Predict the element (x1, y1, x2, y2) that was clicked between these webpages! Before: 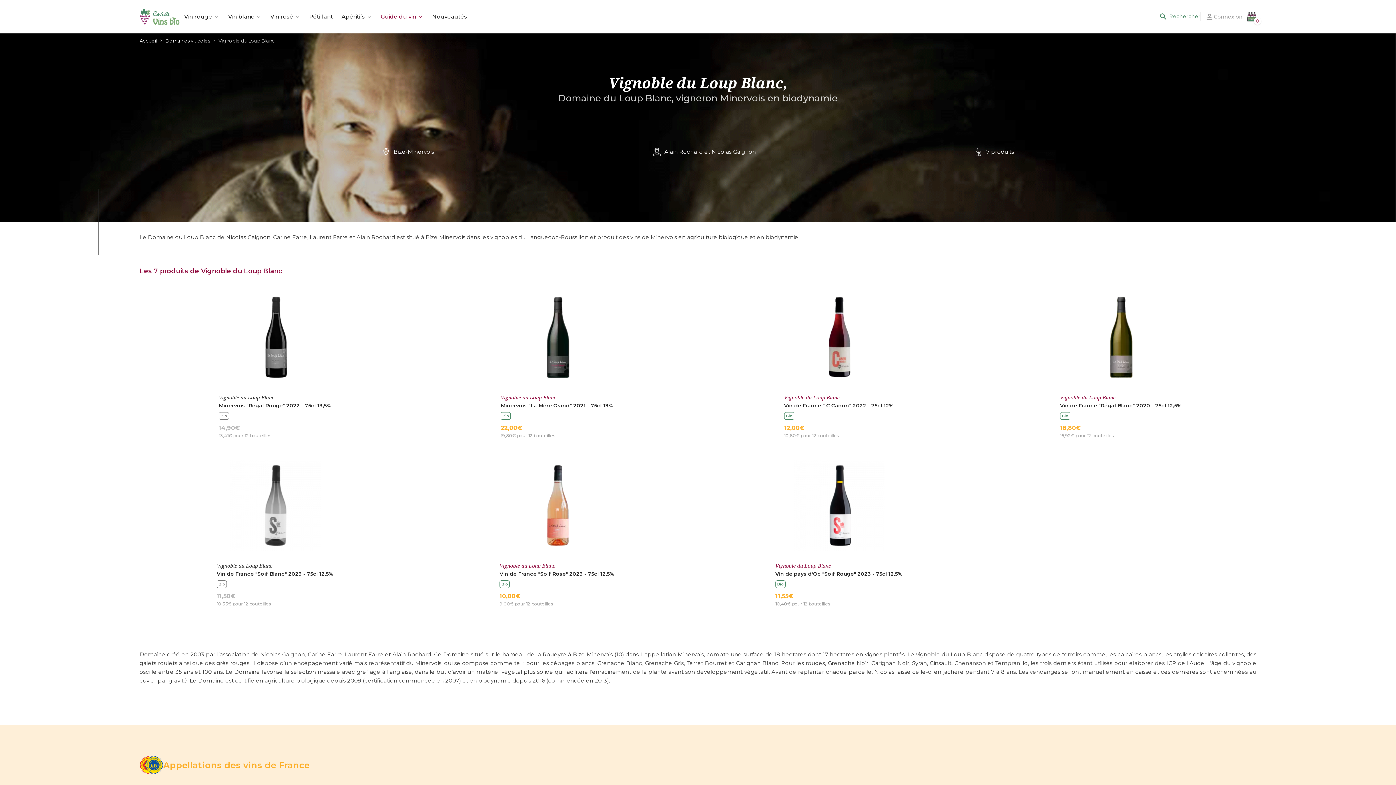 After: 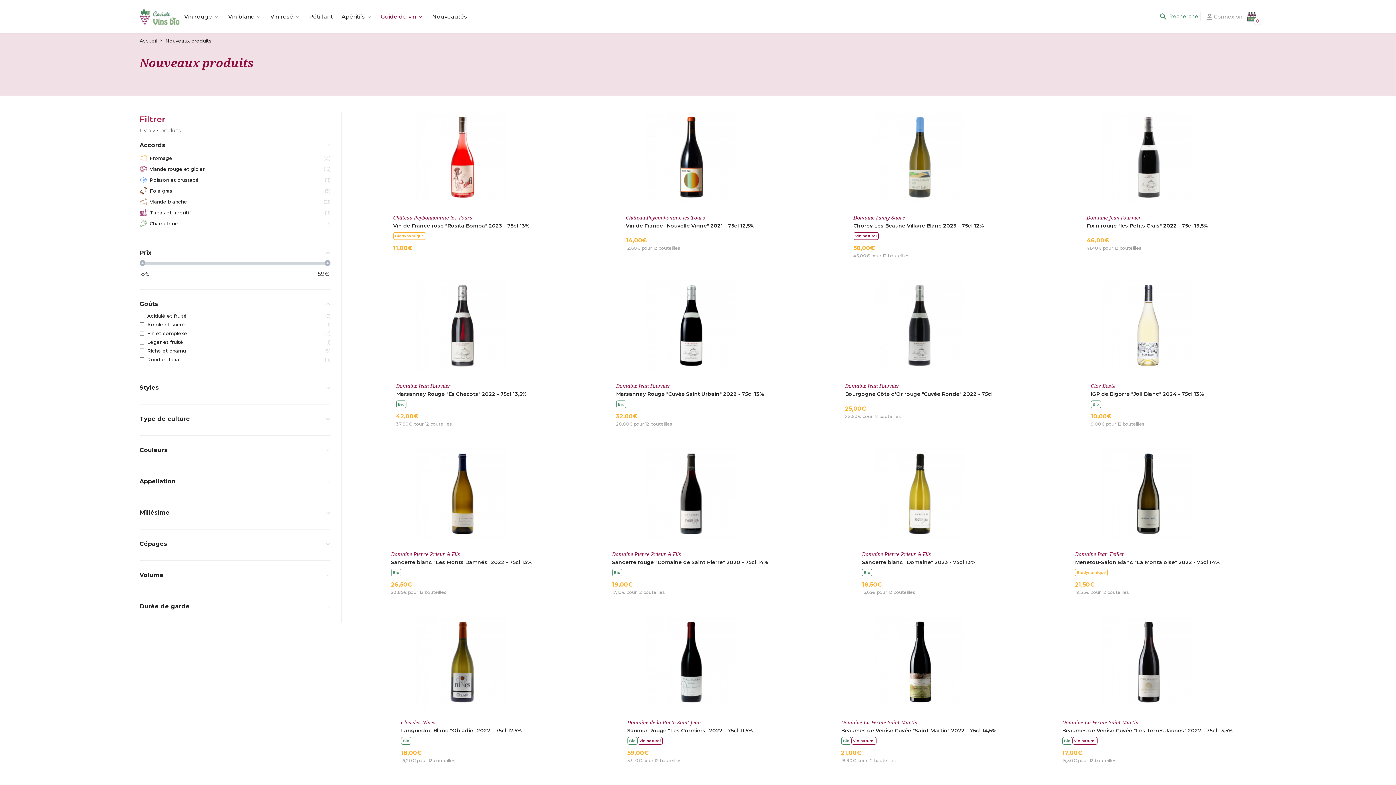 Action: label: Nouveautés bbox: (427, 11, 471, 22)